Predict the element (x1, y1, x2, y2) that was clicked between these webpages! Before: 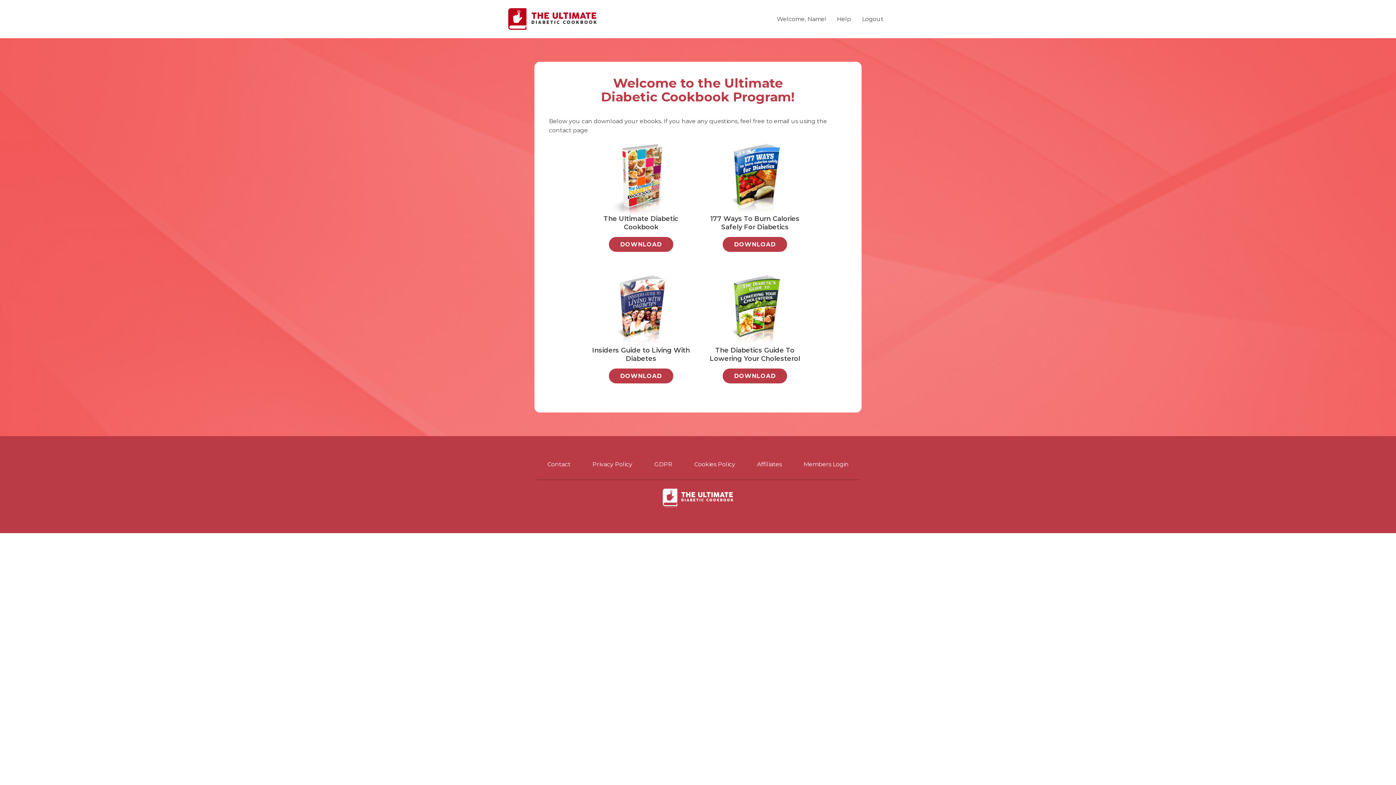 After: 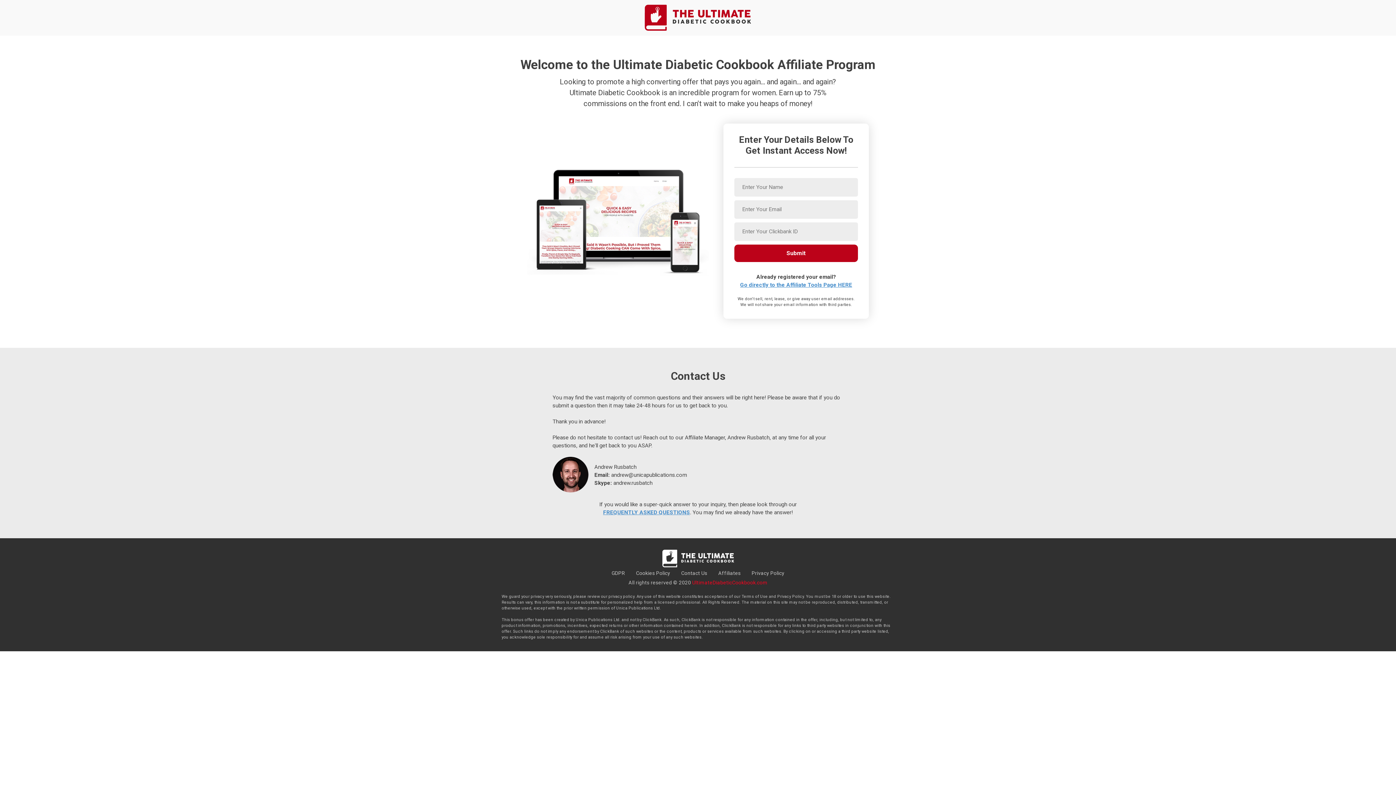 Action: bbox: (757, 460, 782, 469) label: Affiliates